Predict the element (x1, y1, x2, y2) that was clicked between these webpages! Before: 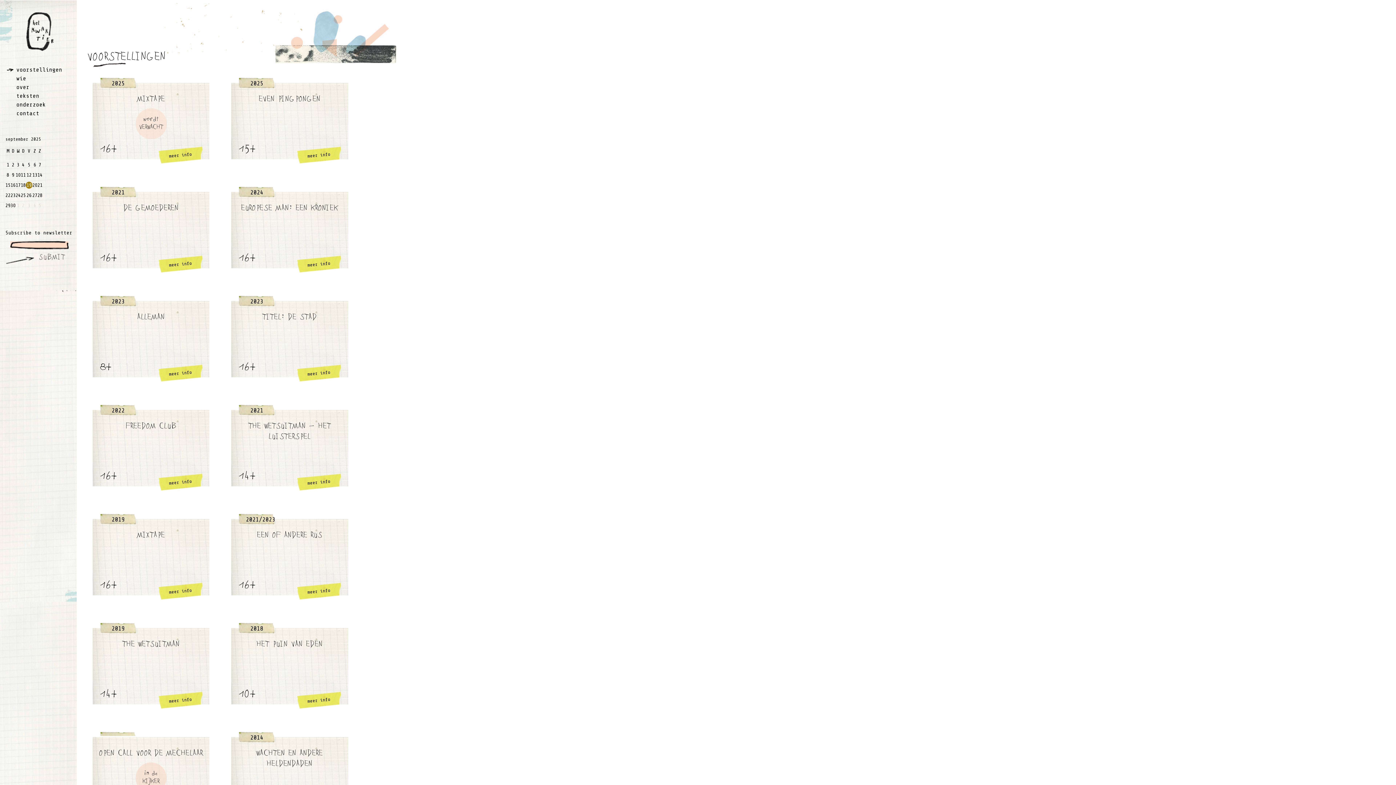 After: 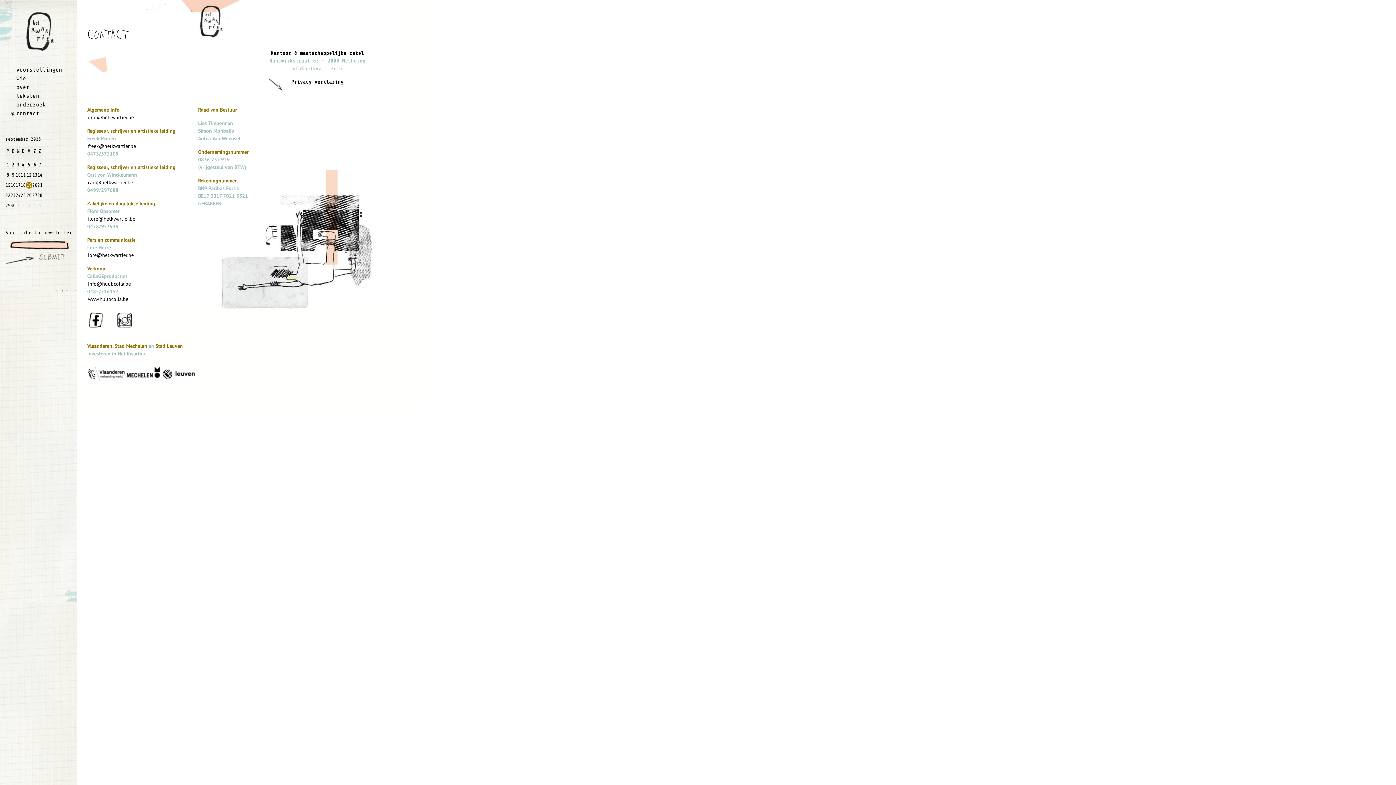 Action: label: contact bbox: (5, 109, 73, 117)